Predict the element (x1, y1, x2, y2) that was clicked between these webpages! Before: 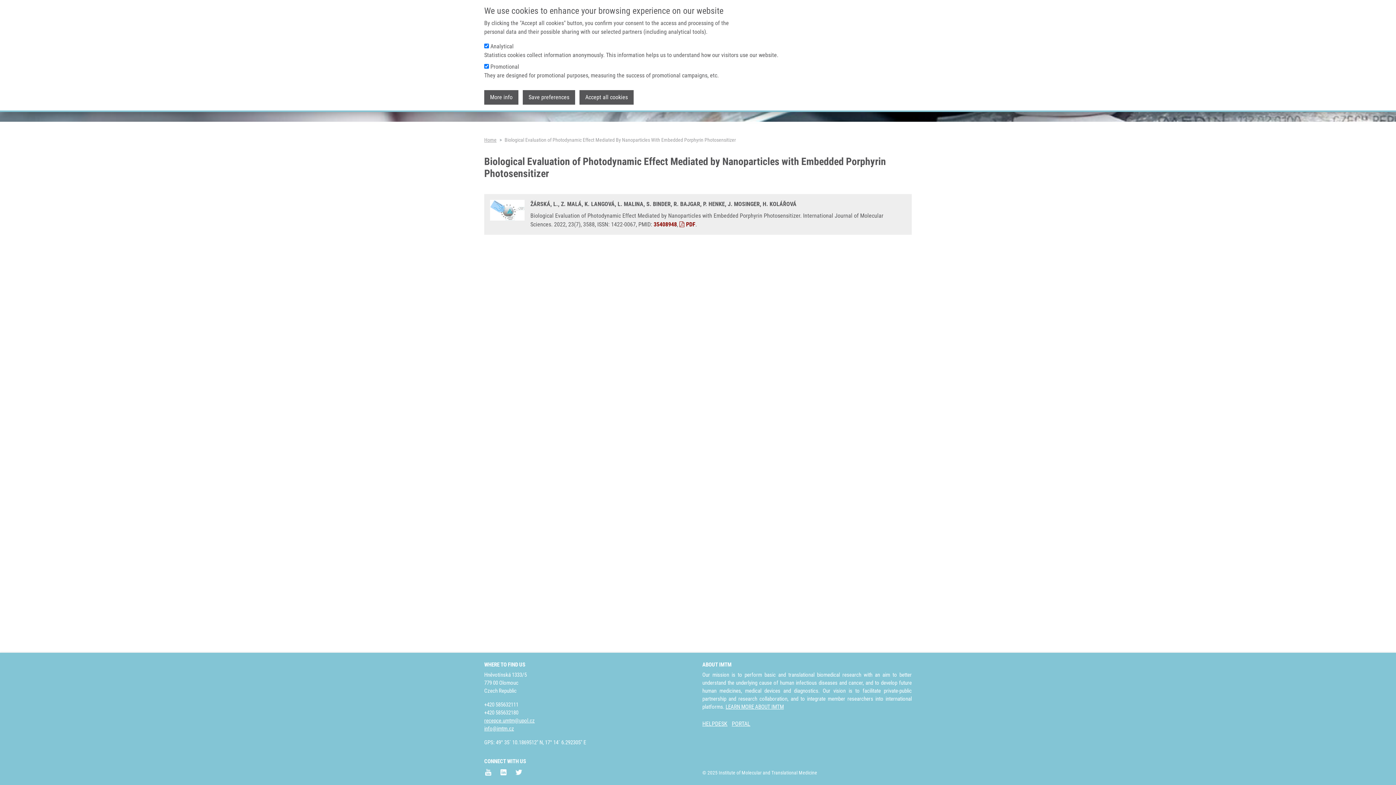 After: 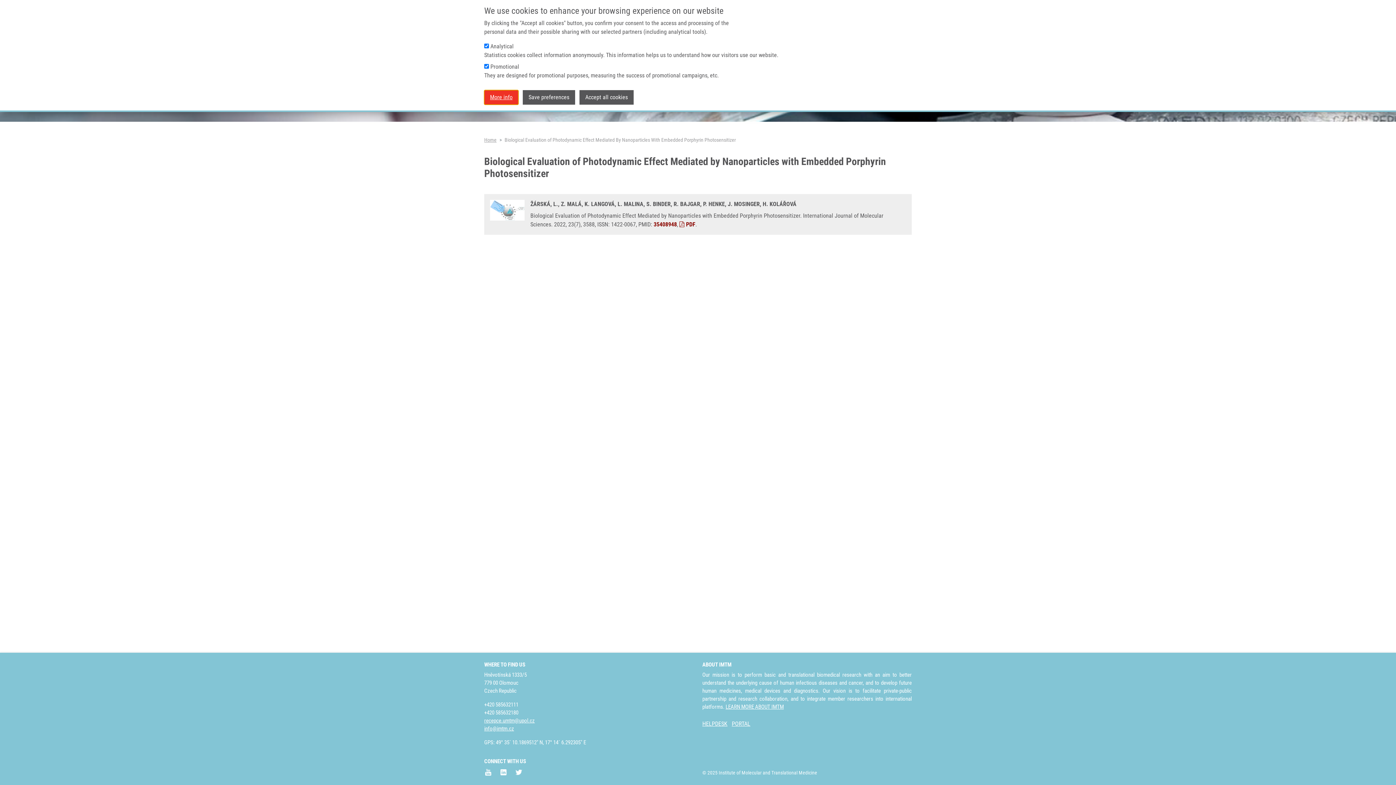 Action: bbox: (484, 90, 518, 104) label: More info